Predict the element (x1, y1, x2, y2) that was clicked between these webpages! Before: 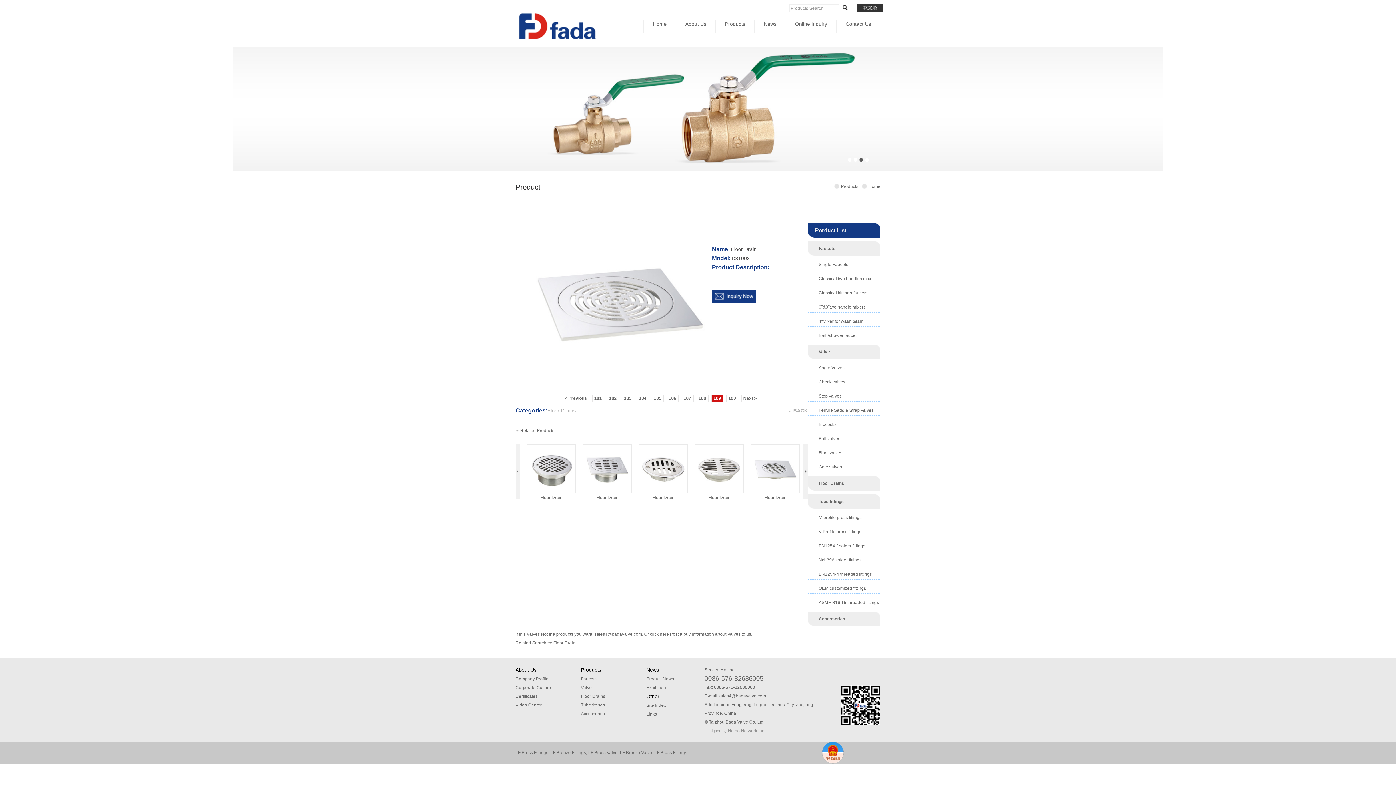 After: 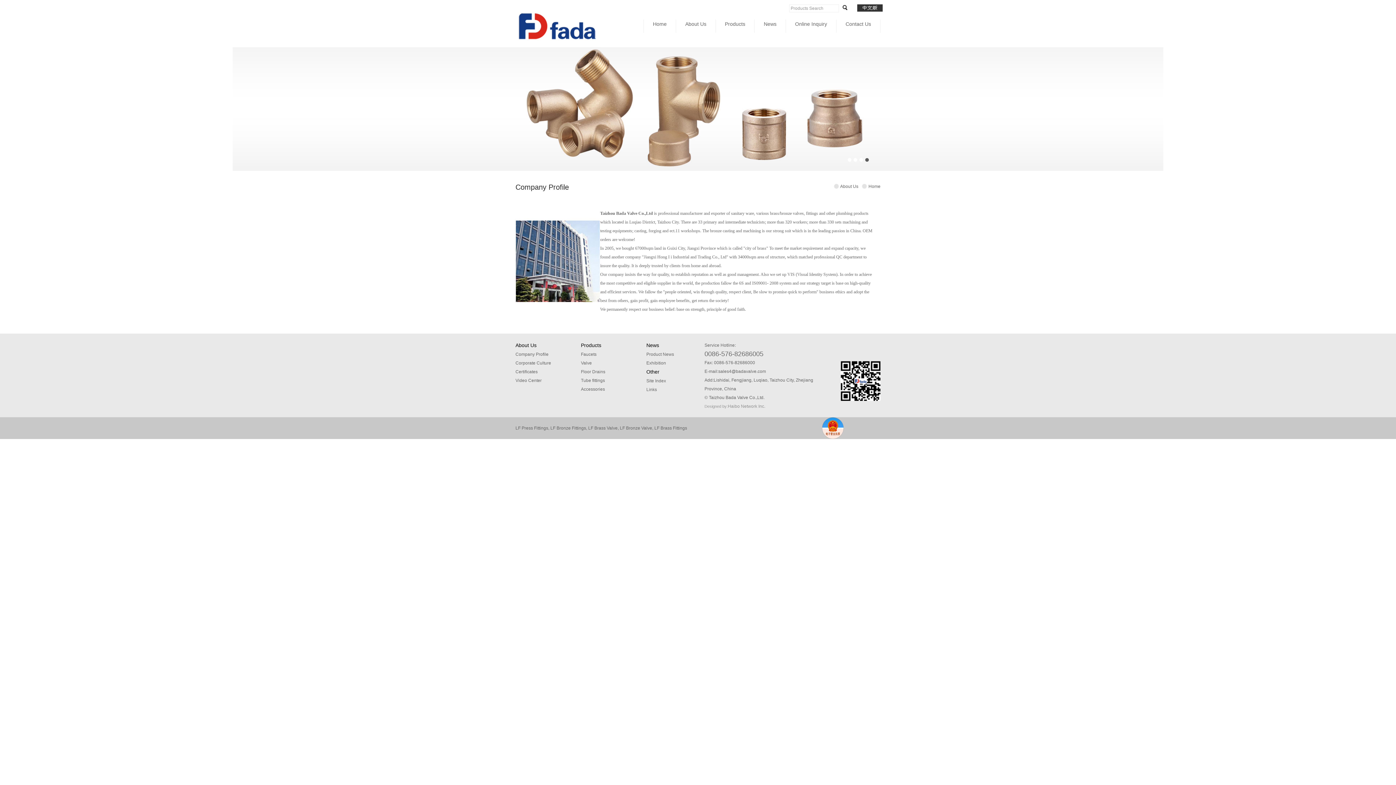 Action: label: Company Profile bbox: (515, 674, 570, 683)